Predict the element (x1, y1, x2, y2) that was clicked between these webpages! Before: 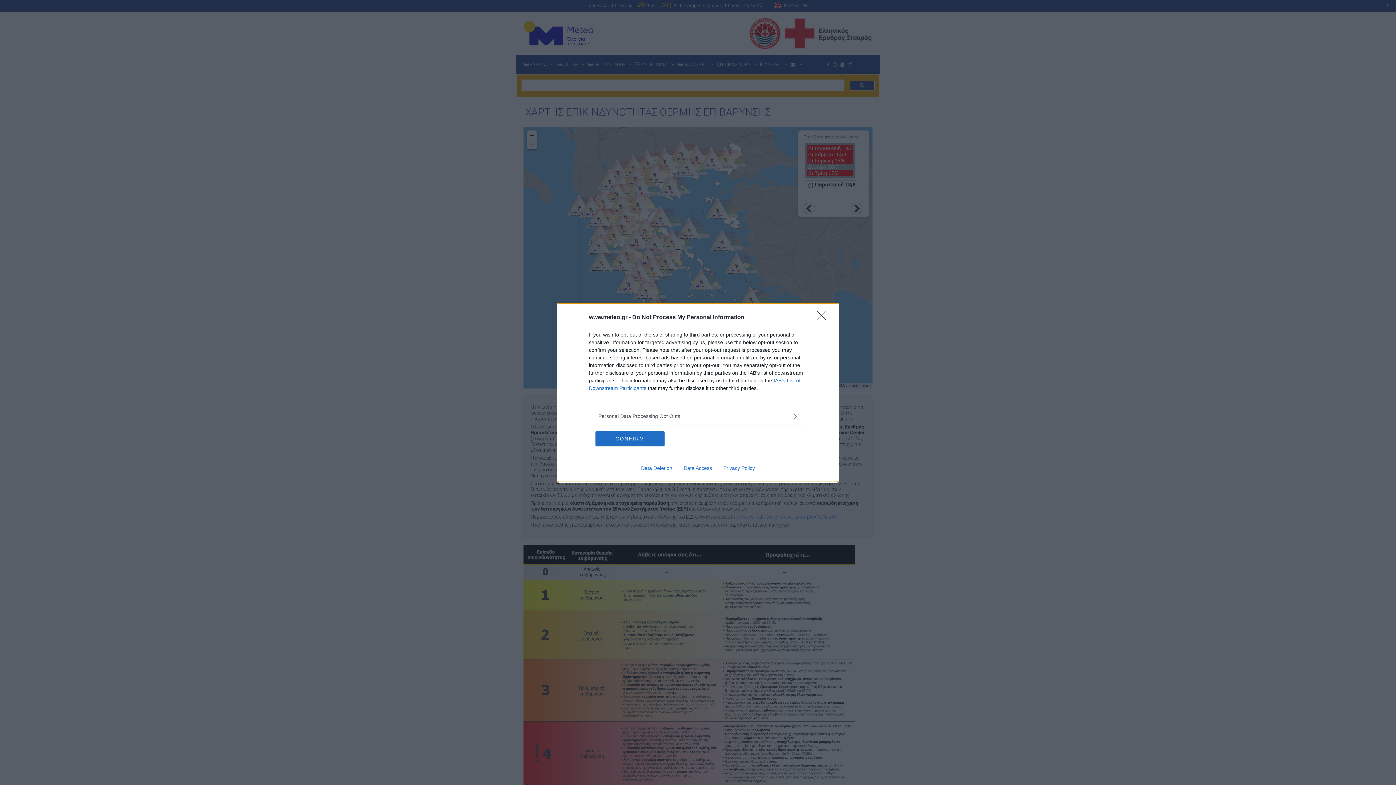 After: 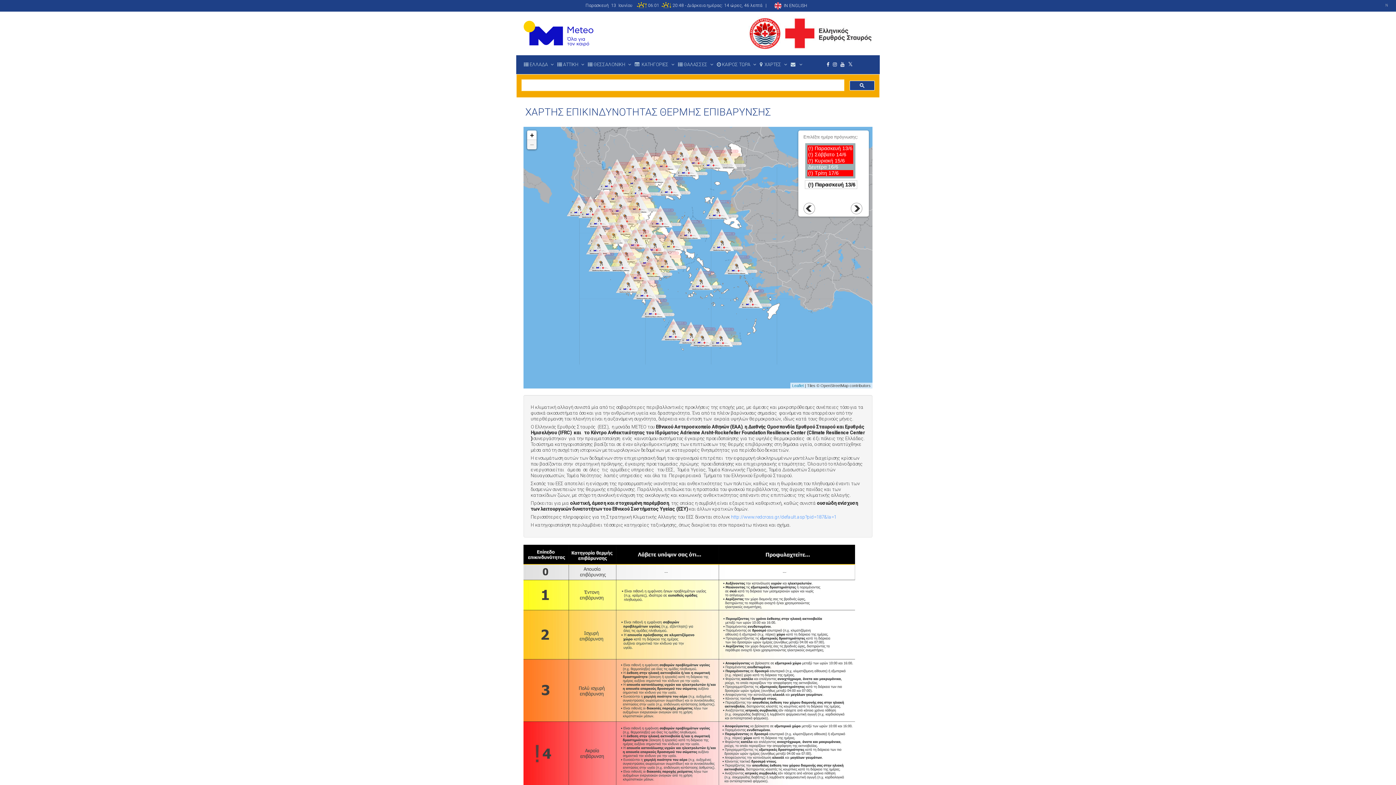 Action: label: Close bbox: (817, 310, 830, 324)